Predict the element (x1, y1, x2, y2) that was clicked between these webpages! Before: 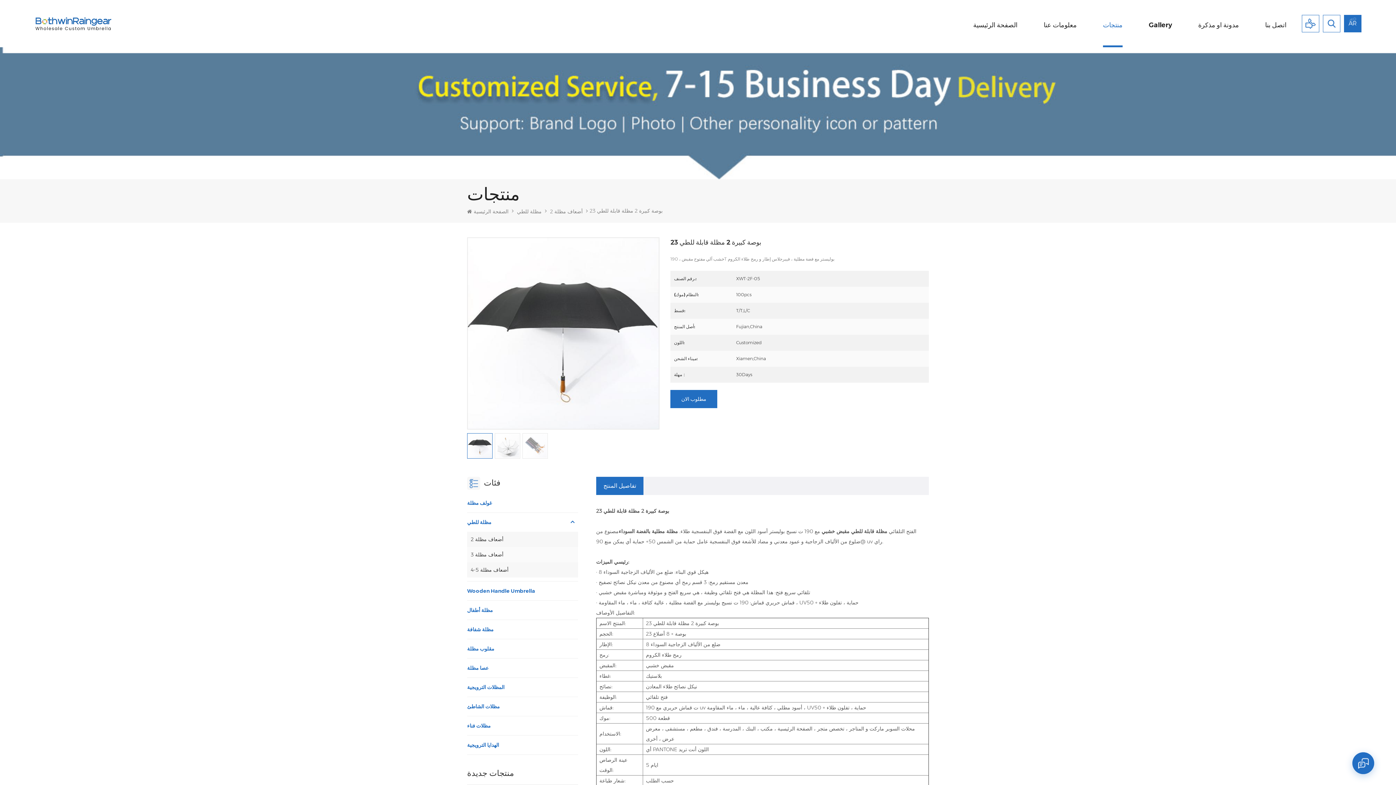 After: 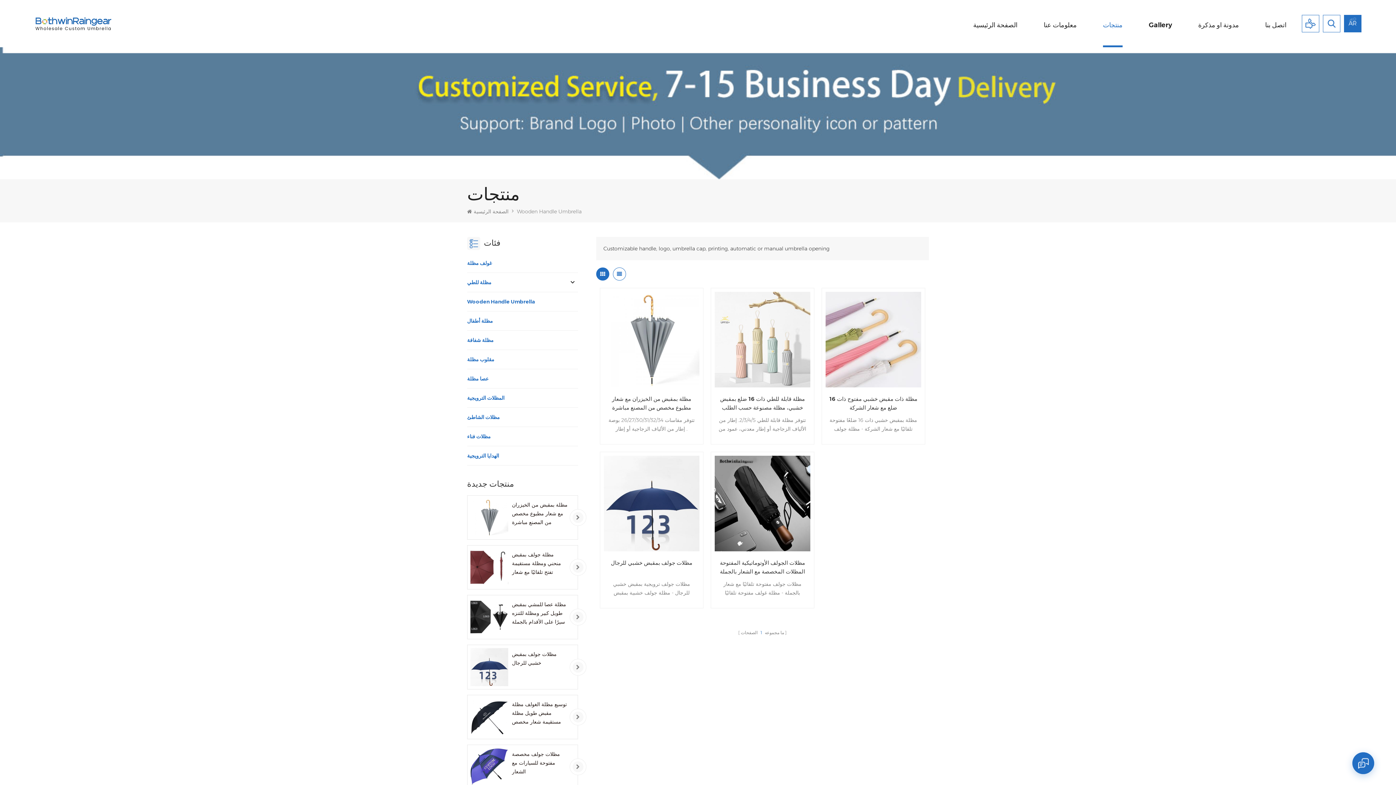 Action: label: Wooden Handle Umbrella bbox: (467, 581, 578, 600)